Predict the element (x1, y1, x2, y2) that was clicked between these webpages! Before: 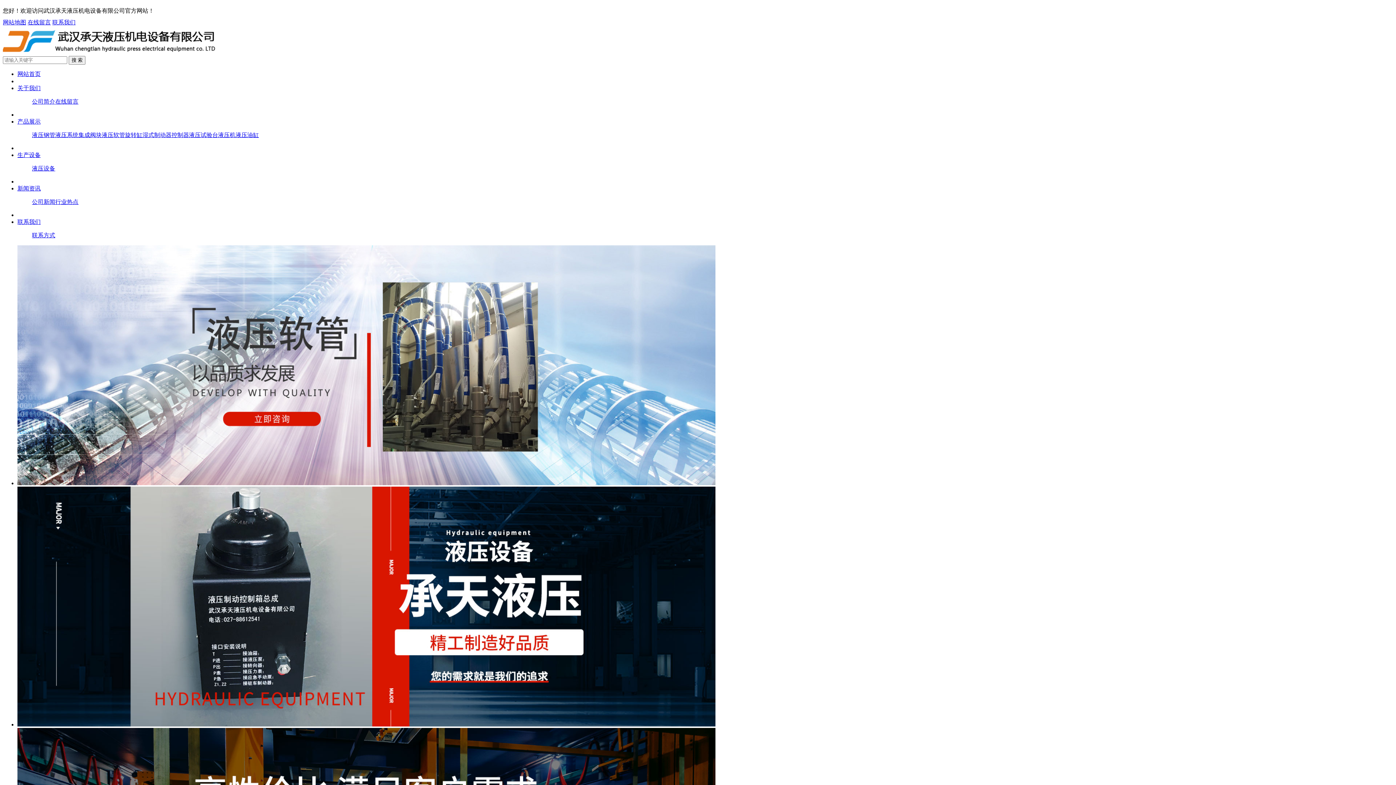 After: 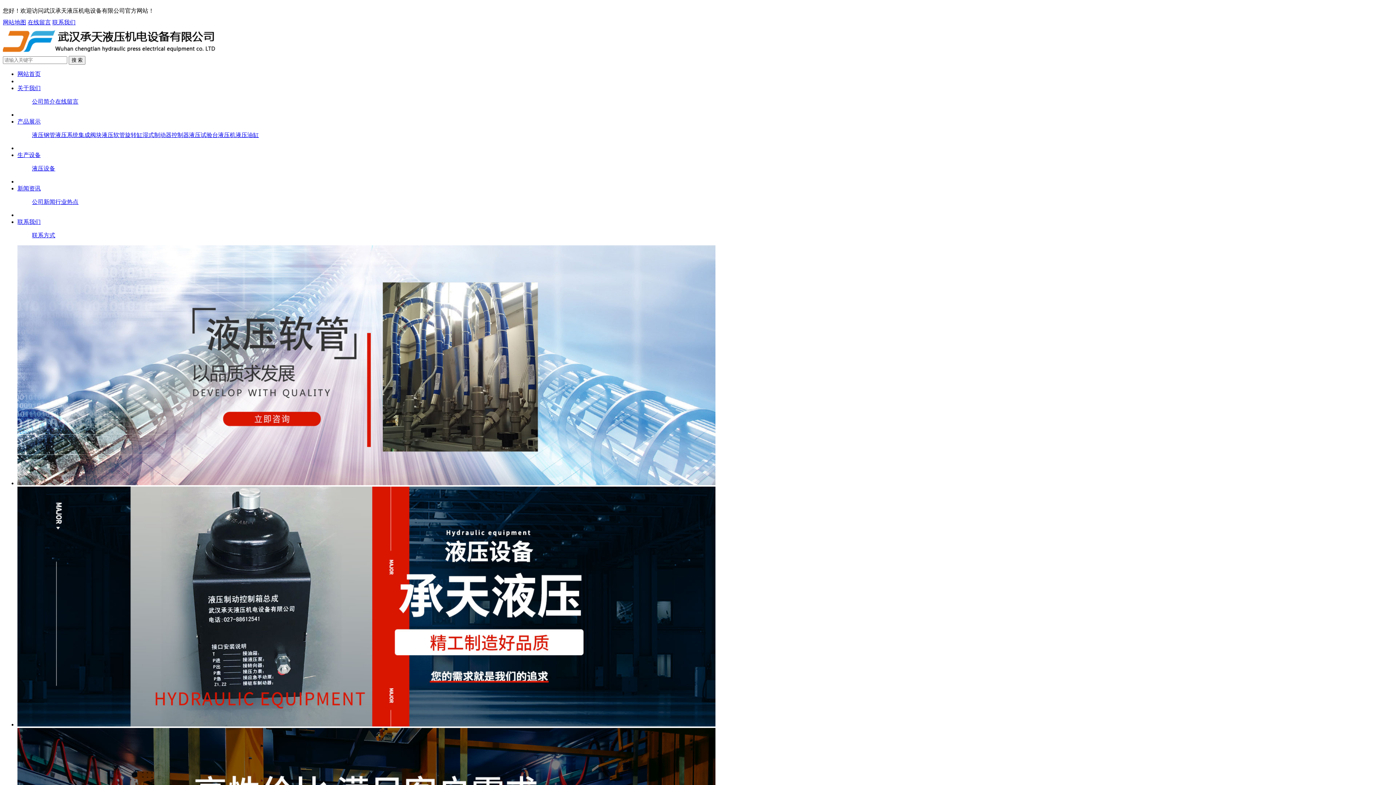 Action: label: 液压钢管 bbox: (32, 132, 55, 138)